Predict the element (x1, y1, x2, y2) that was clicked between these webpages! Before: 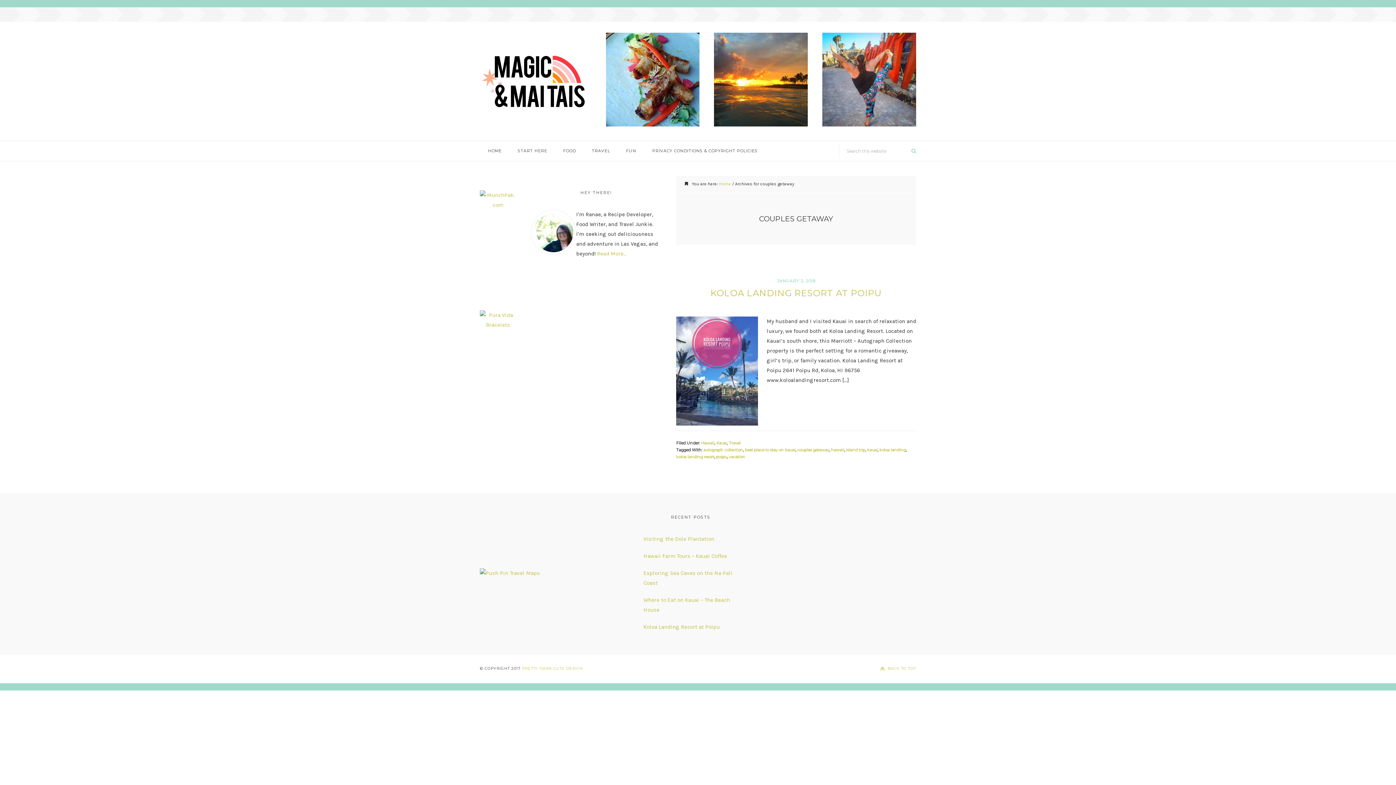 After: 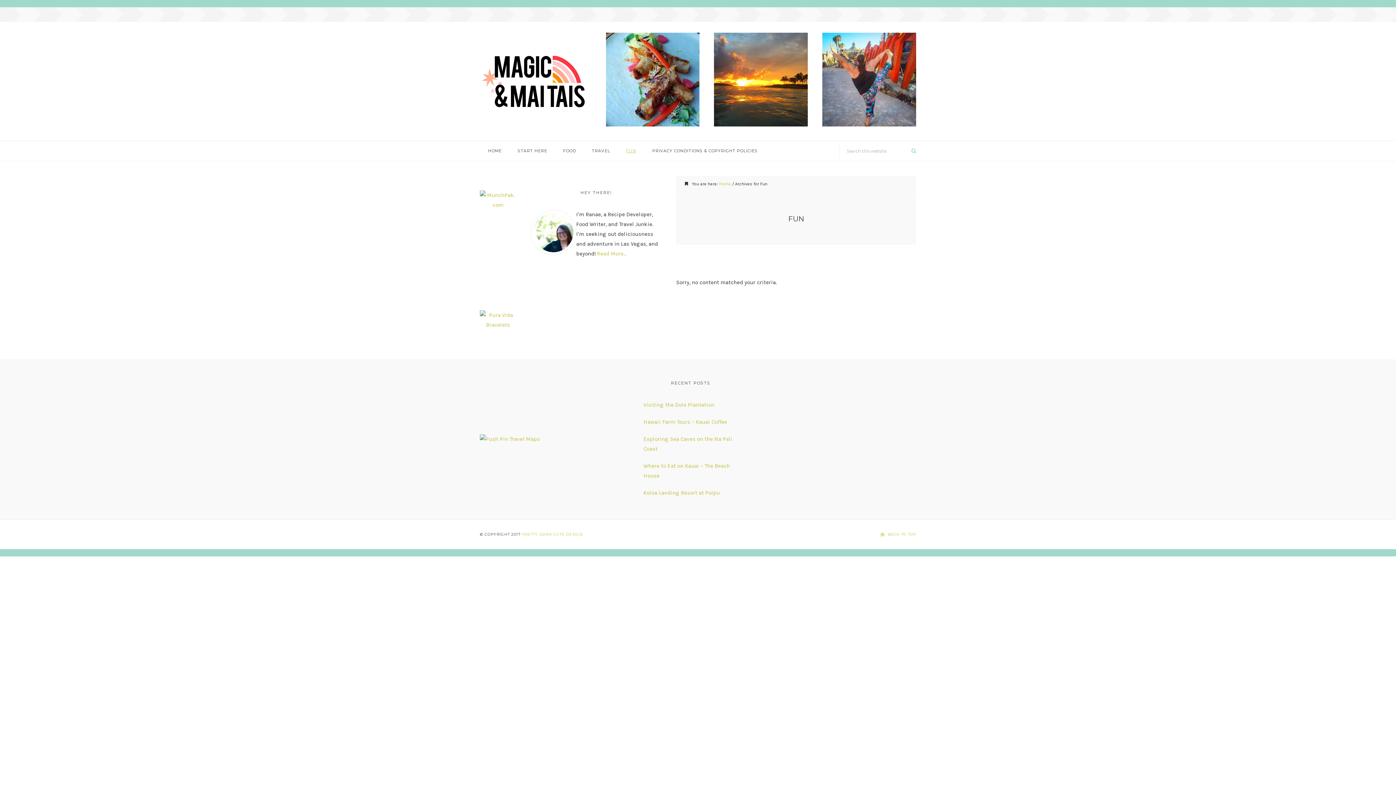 Action: bbox: (618, 141, 644, 161) label: FUN